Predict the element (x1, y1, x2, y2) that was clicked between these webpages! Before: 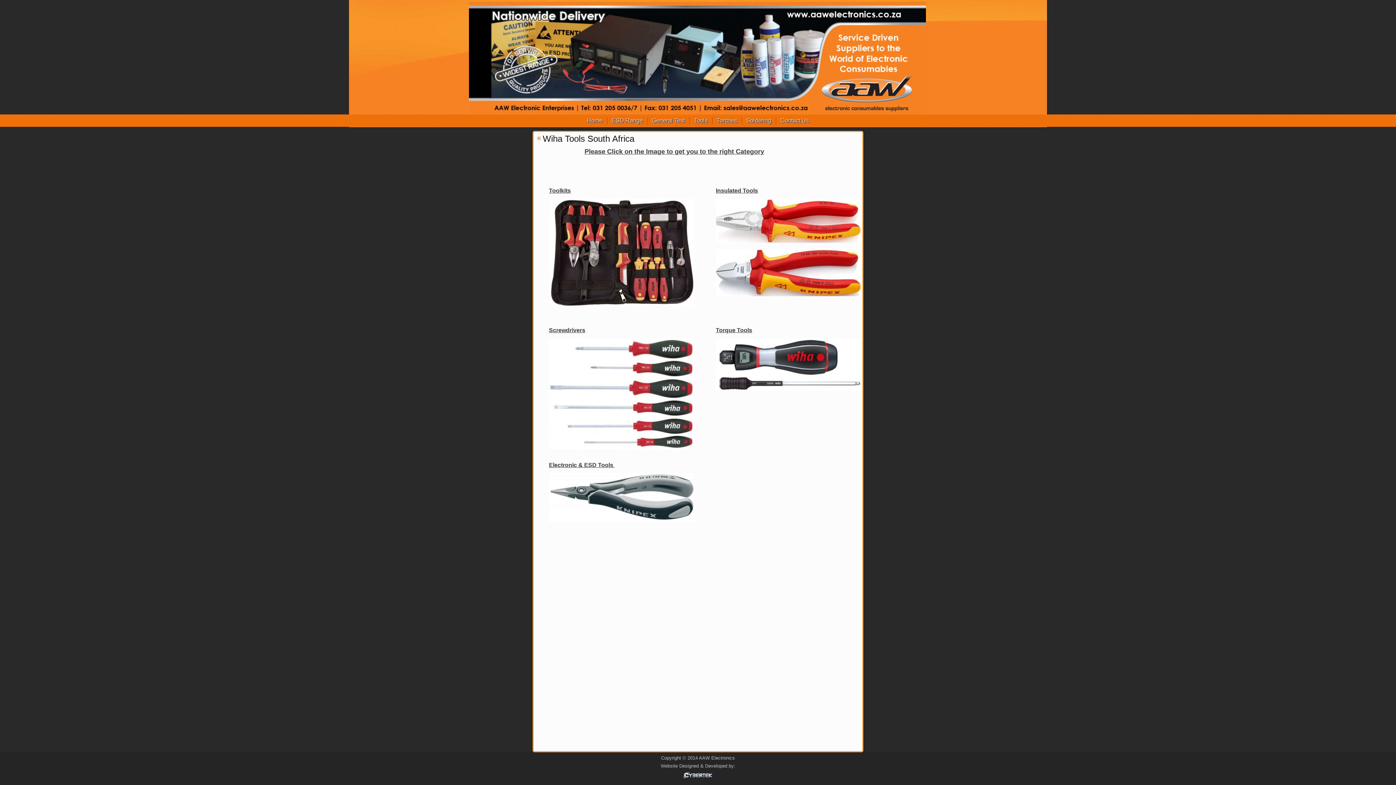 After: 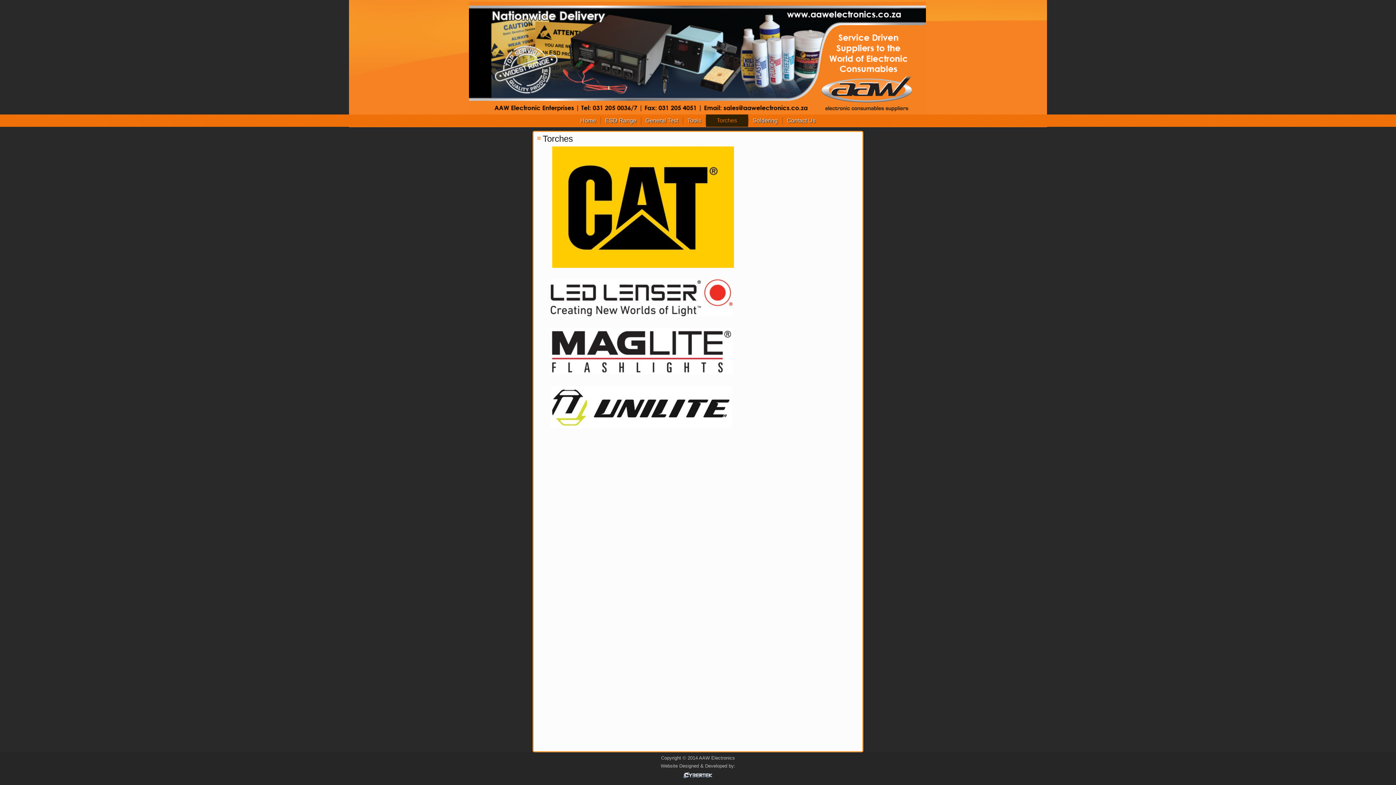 Action: label: Torches bbox: (712, 114, 741, 126)